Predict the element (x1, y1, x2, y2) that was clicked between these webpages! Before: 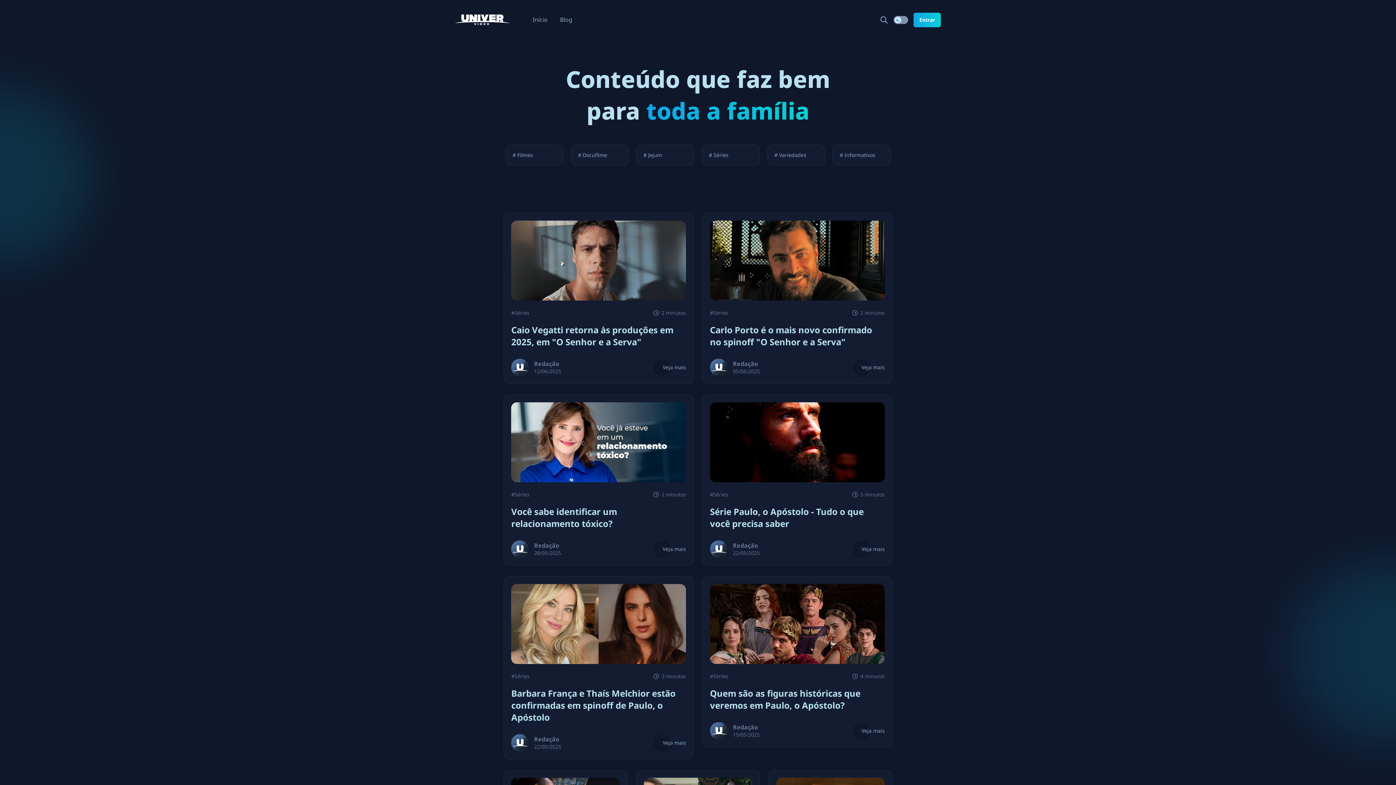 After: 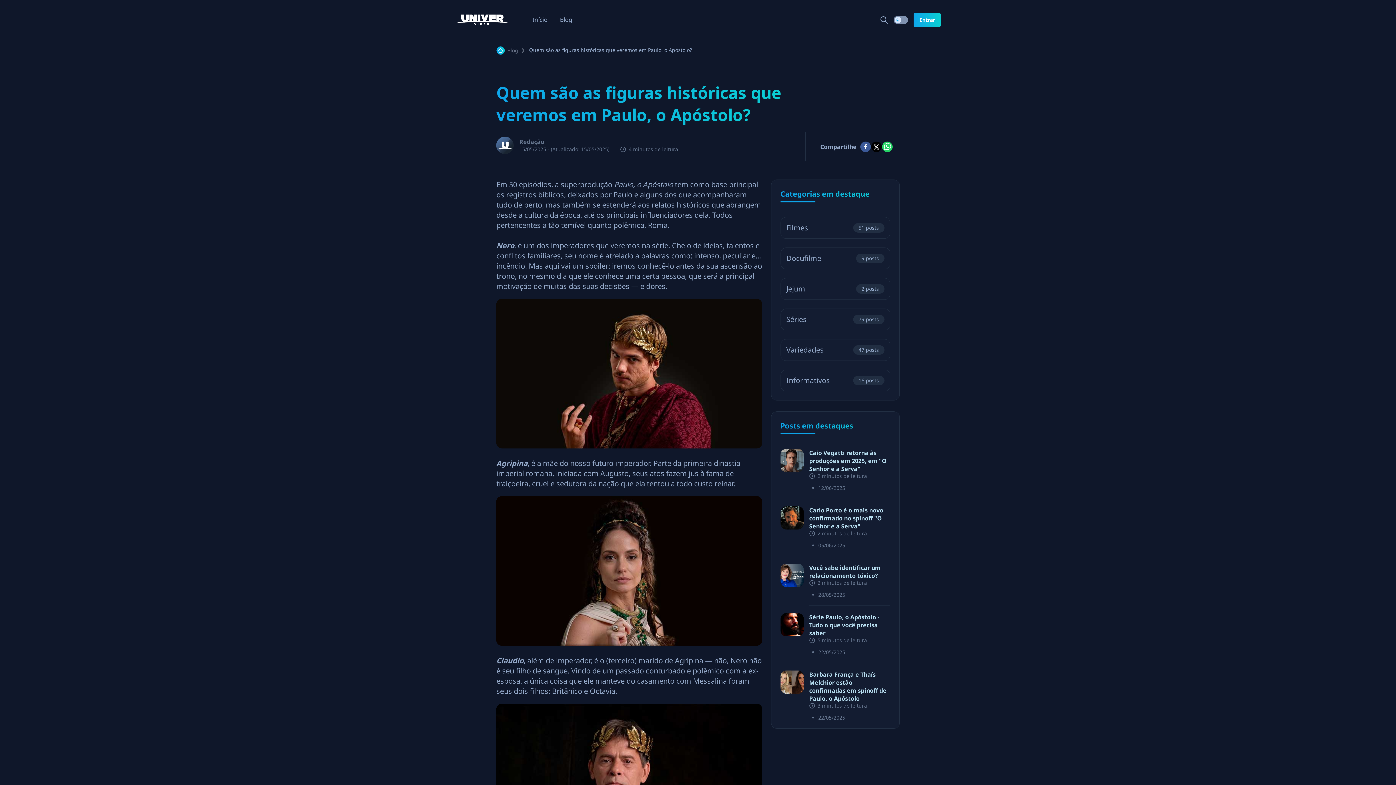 Action: bbox: (710, 687, 884, 711) label: Quem são as figuras históricas que veremos em Paulo, o Apóstolo?